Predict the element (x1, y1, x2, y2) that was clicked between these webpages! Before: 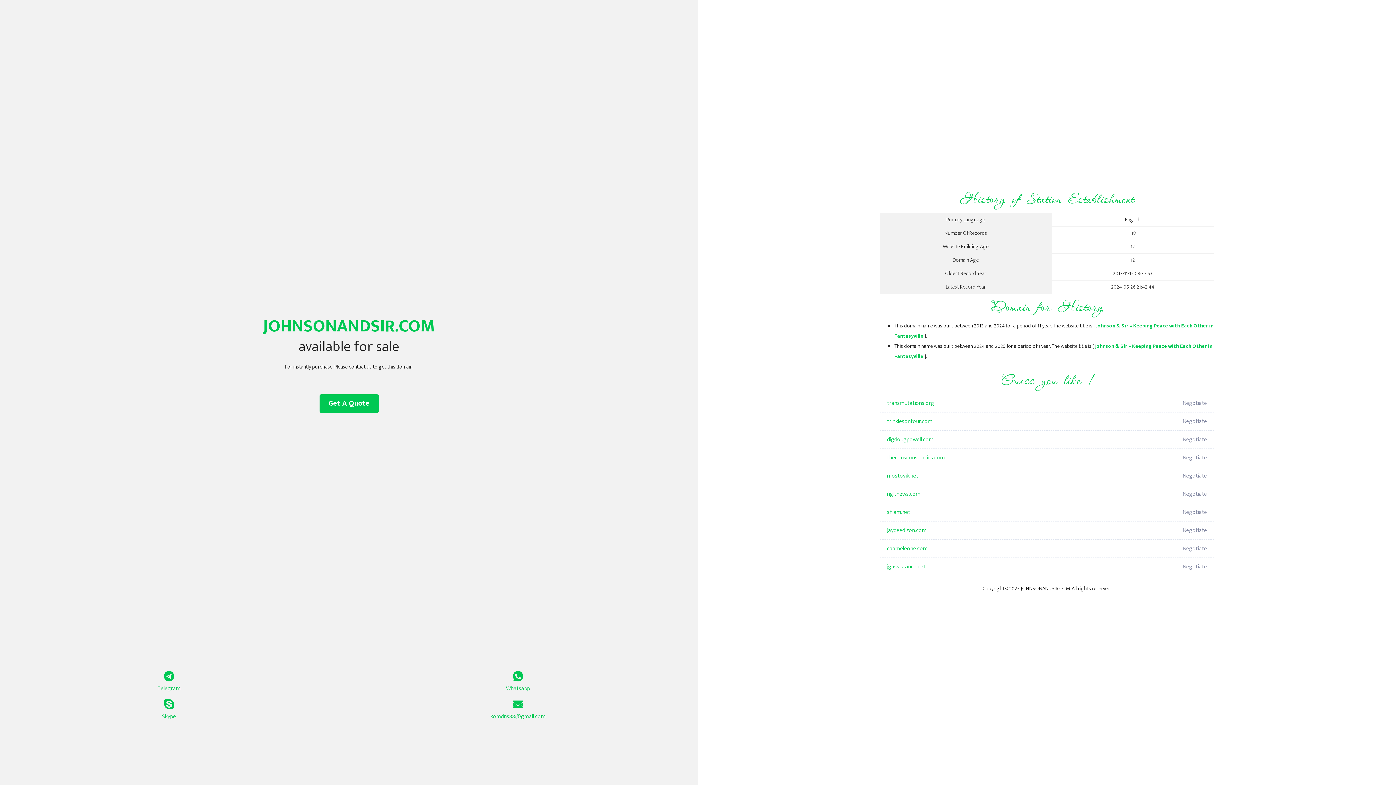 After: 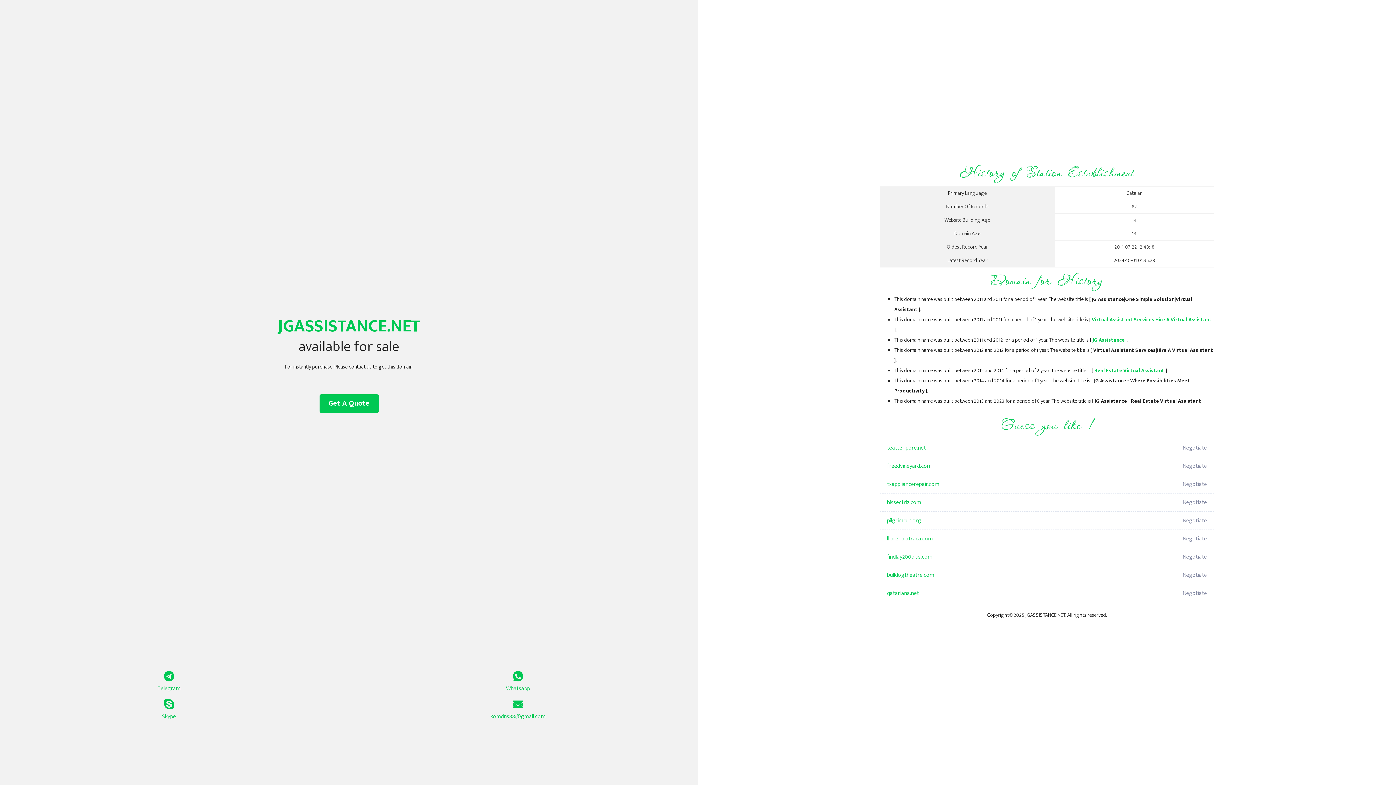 Action: bbox: (887, 558, 1098, 576) label: jgassistance.net